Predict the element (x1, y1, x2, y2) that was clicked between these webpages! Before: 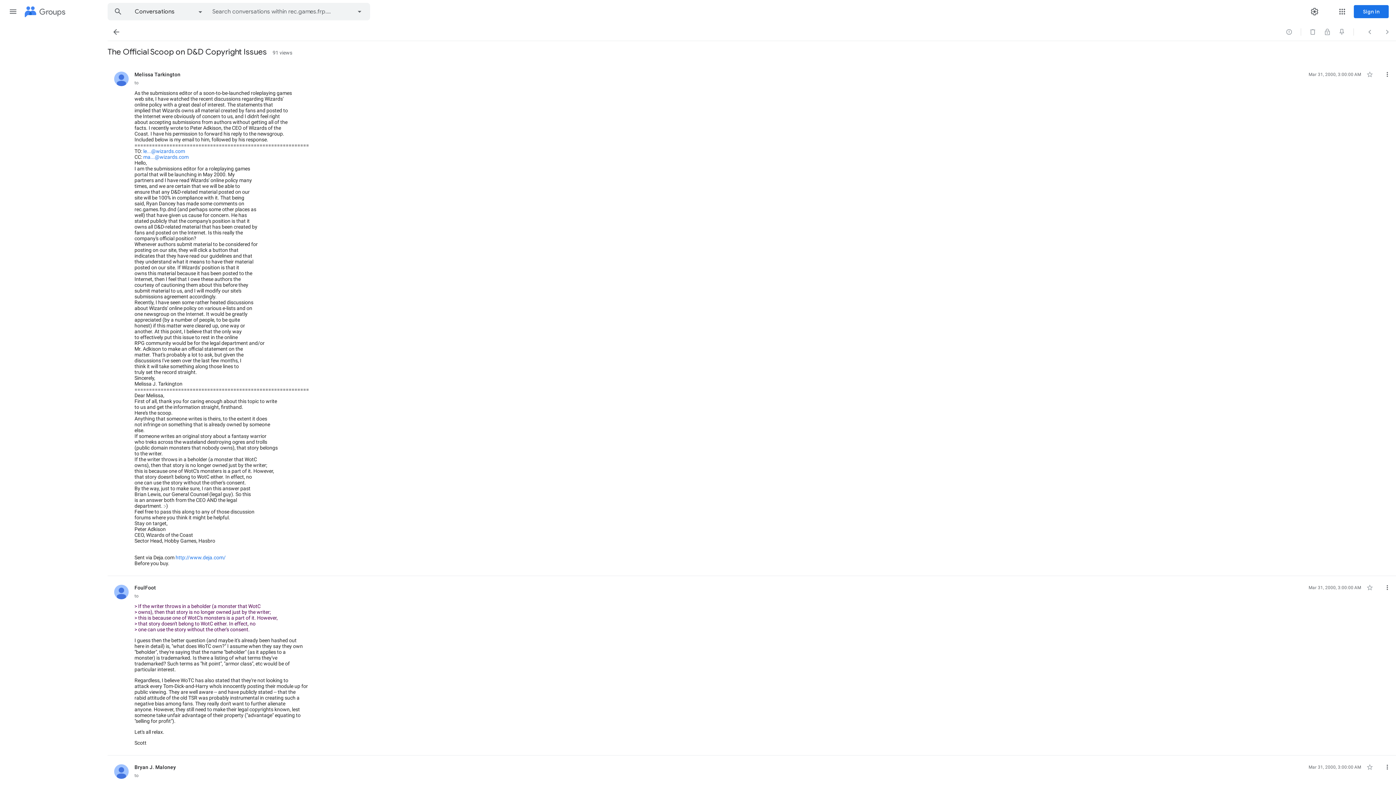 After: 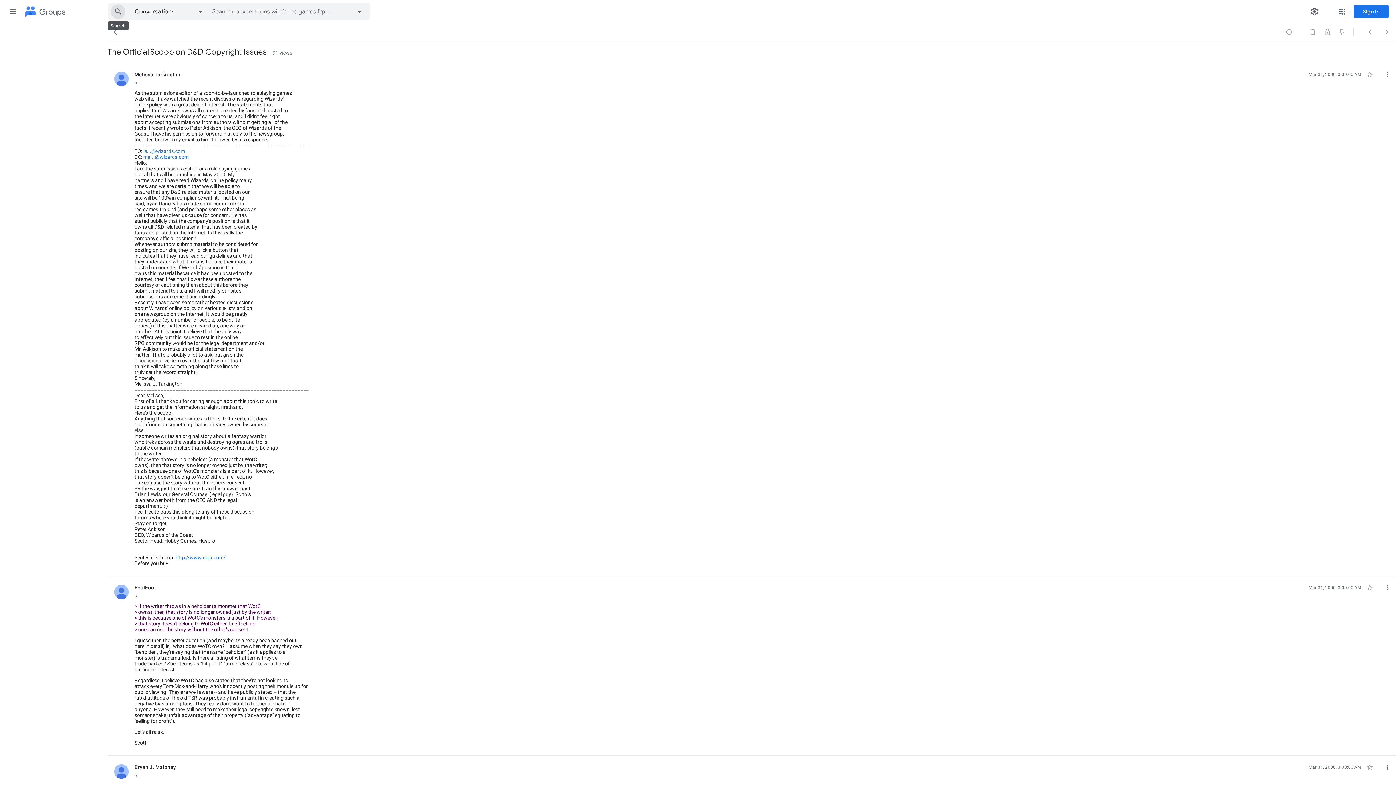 Action: label: Search bbox: (108, 3, 128, 20)